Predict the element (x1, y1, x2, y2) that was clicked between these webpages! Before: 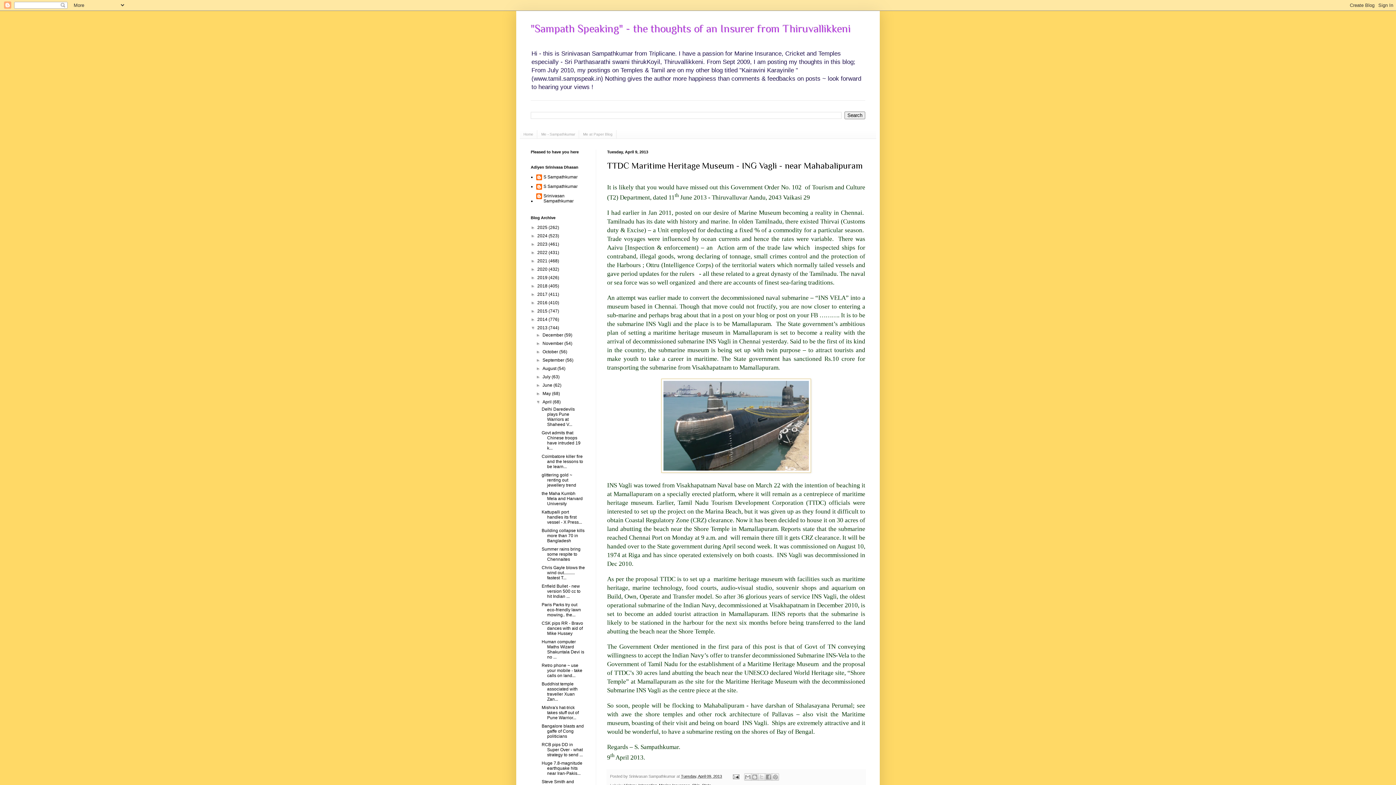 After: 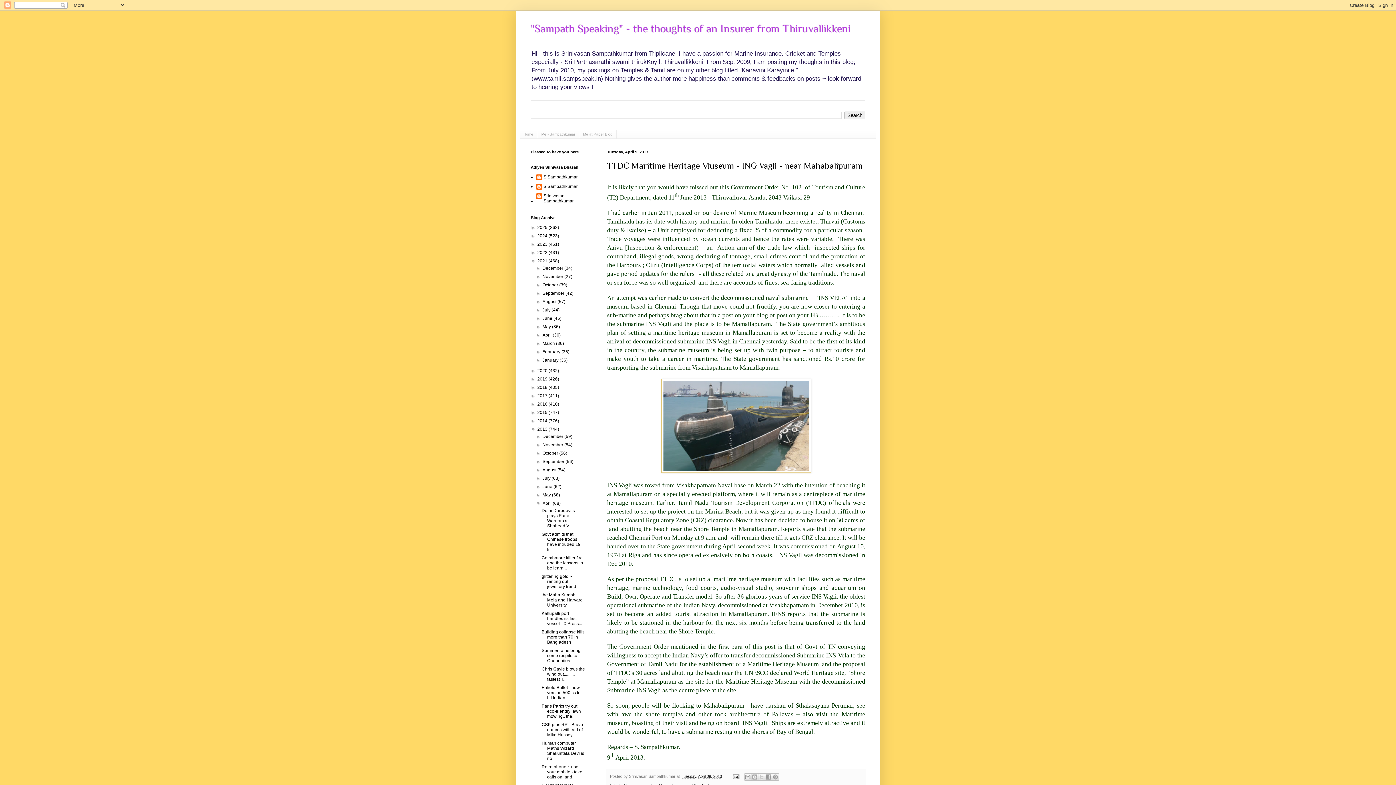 Action: label: ►   bbox: (530, 258, 537, 263)